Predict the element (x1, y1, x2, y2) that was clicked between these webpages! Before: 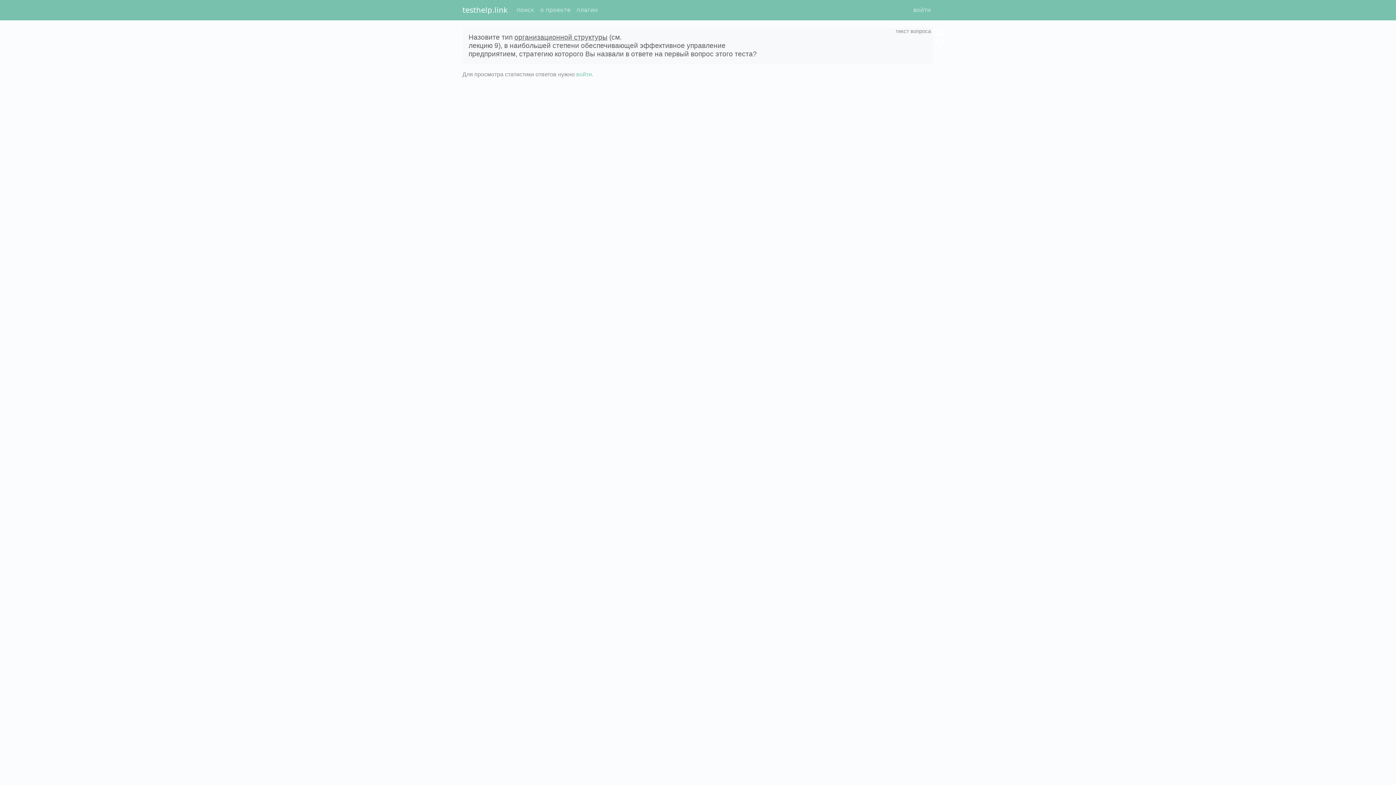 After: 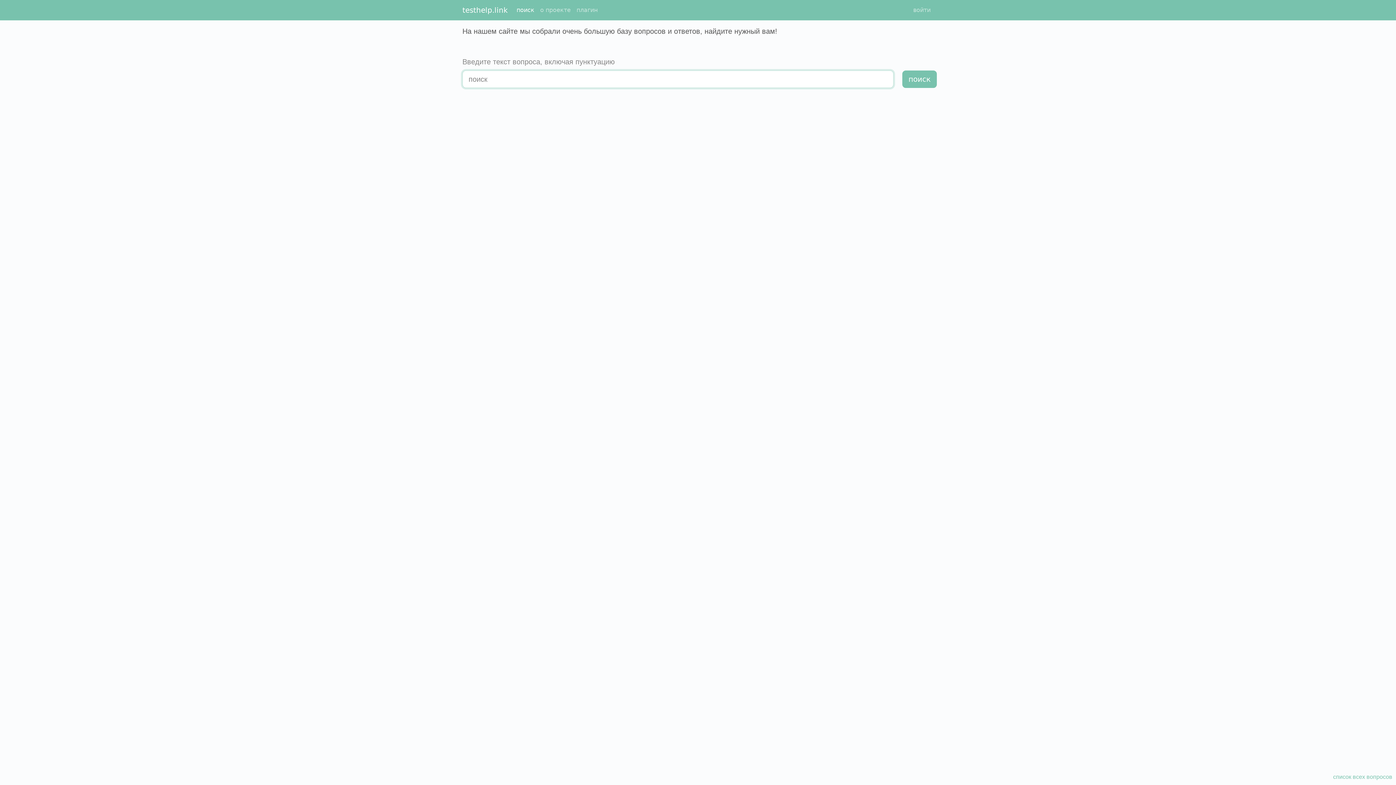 Action: label: поиск bbox: (513, 2, 537, 17)